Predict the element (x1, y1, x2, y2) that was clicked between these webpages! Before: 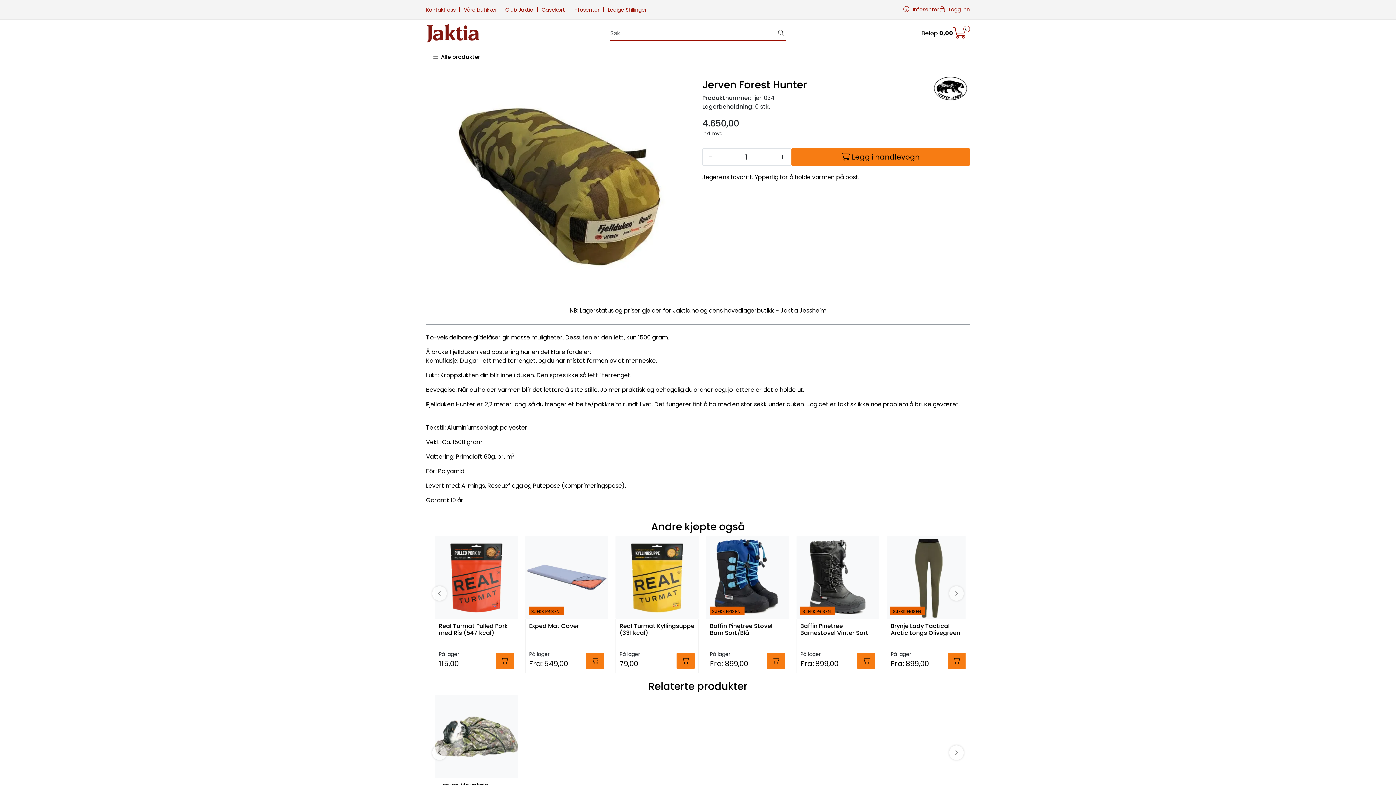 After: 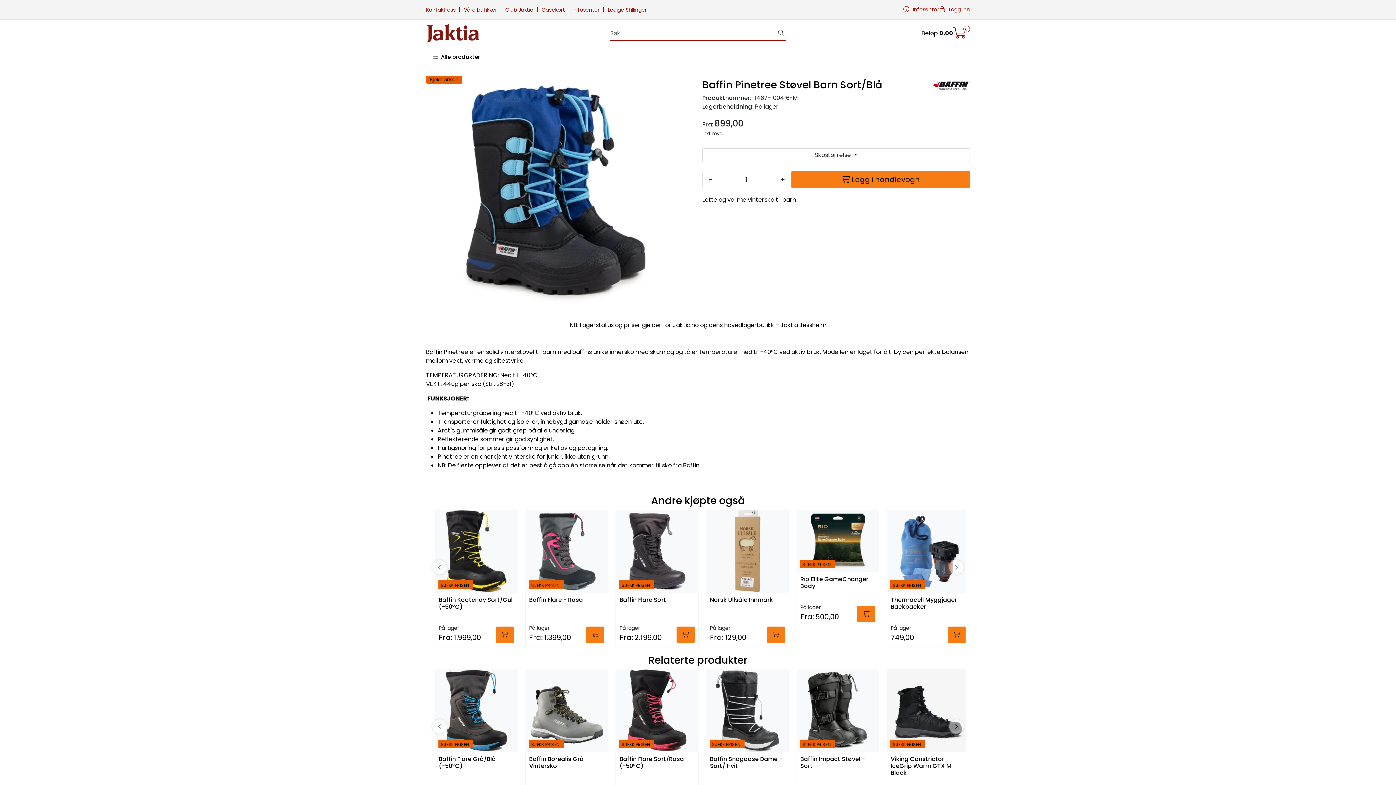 Action: bbox: (767, 652, 785, 669) label: Legg i handlevogn